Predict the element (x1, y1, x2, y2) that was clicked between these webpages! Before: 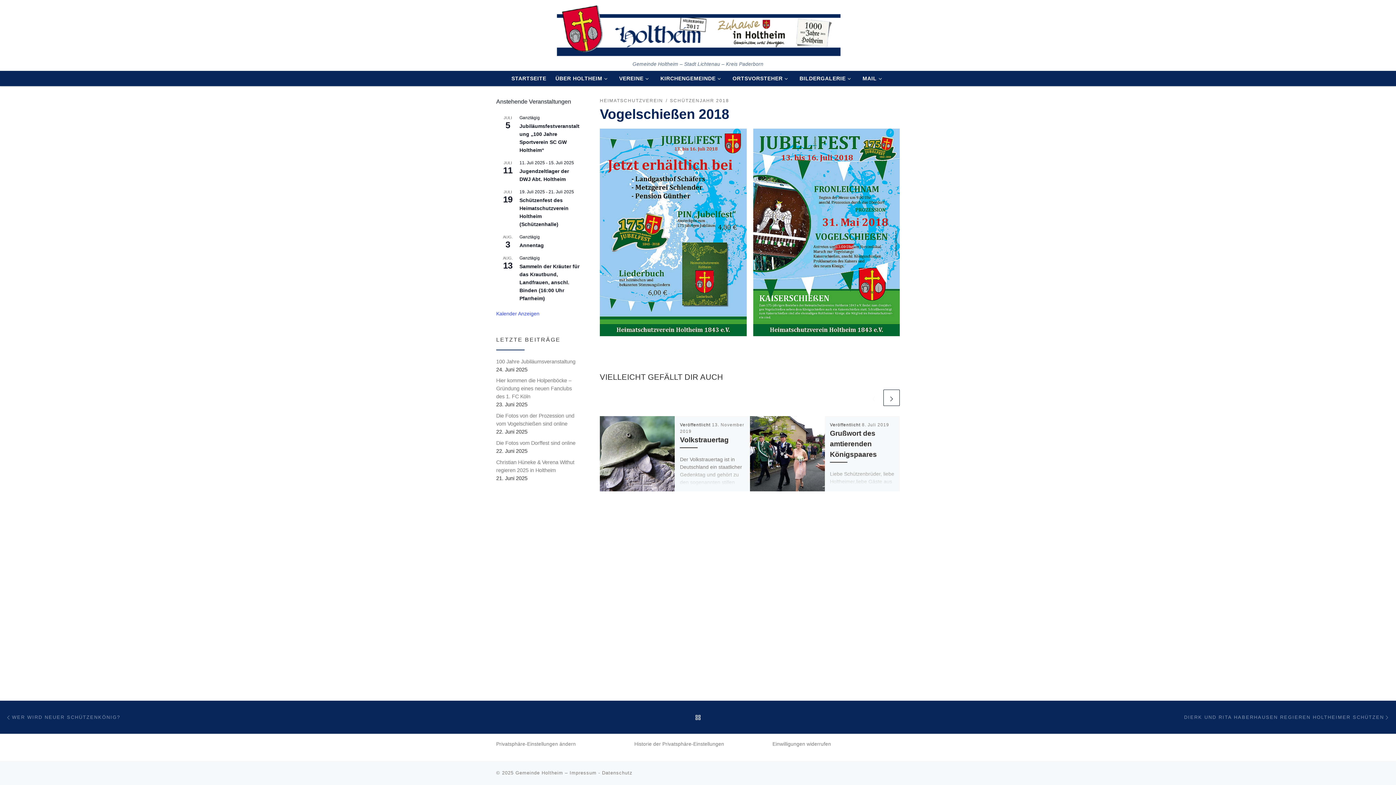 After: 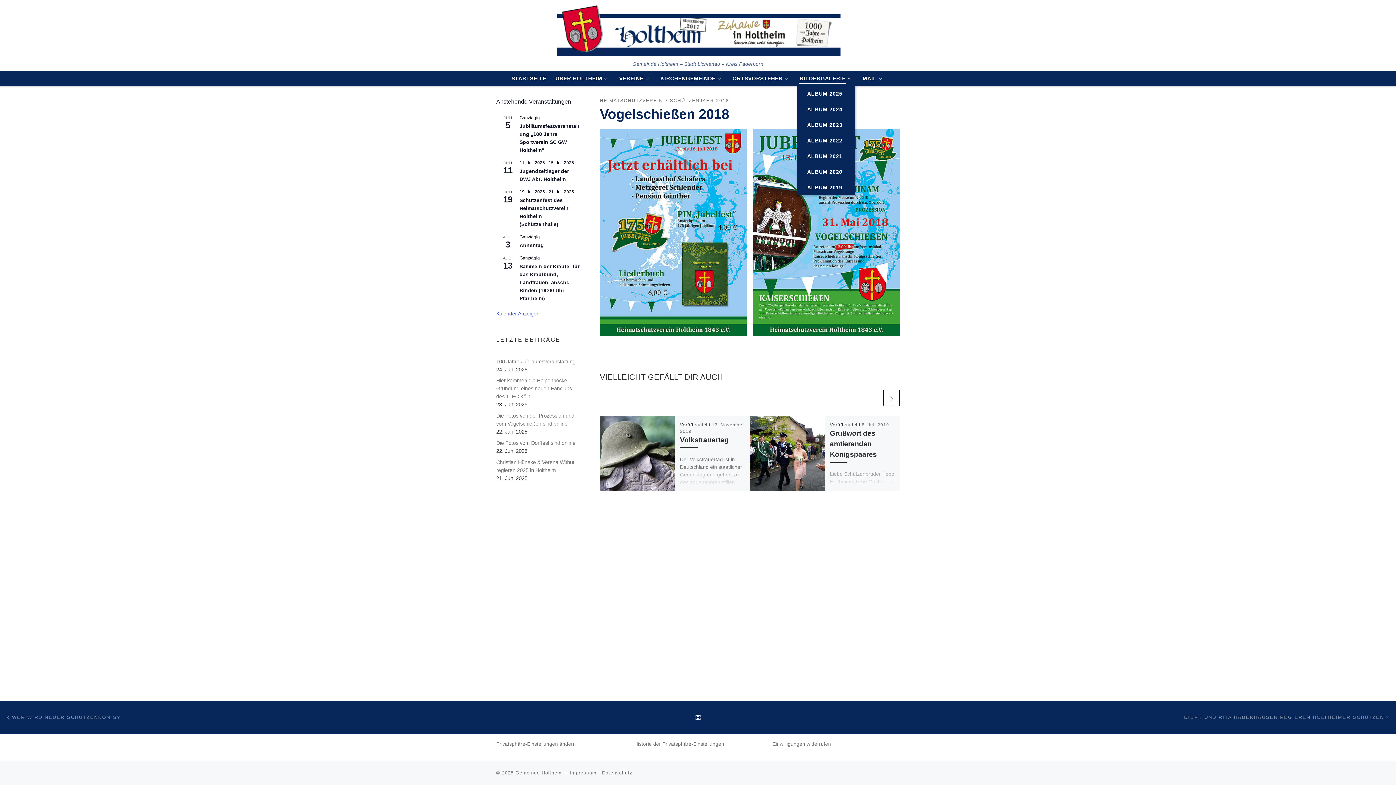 Action: label: BILDERGALERIE bbox: (797, 70, 856, 86)